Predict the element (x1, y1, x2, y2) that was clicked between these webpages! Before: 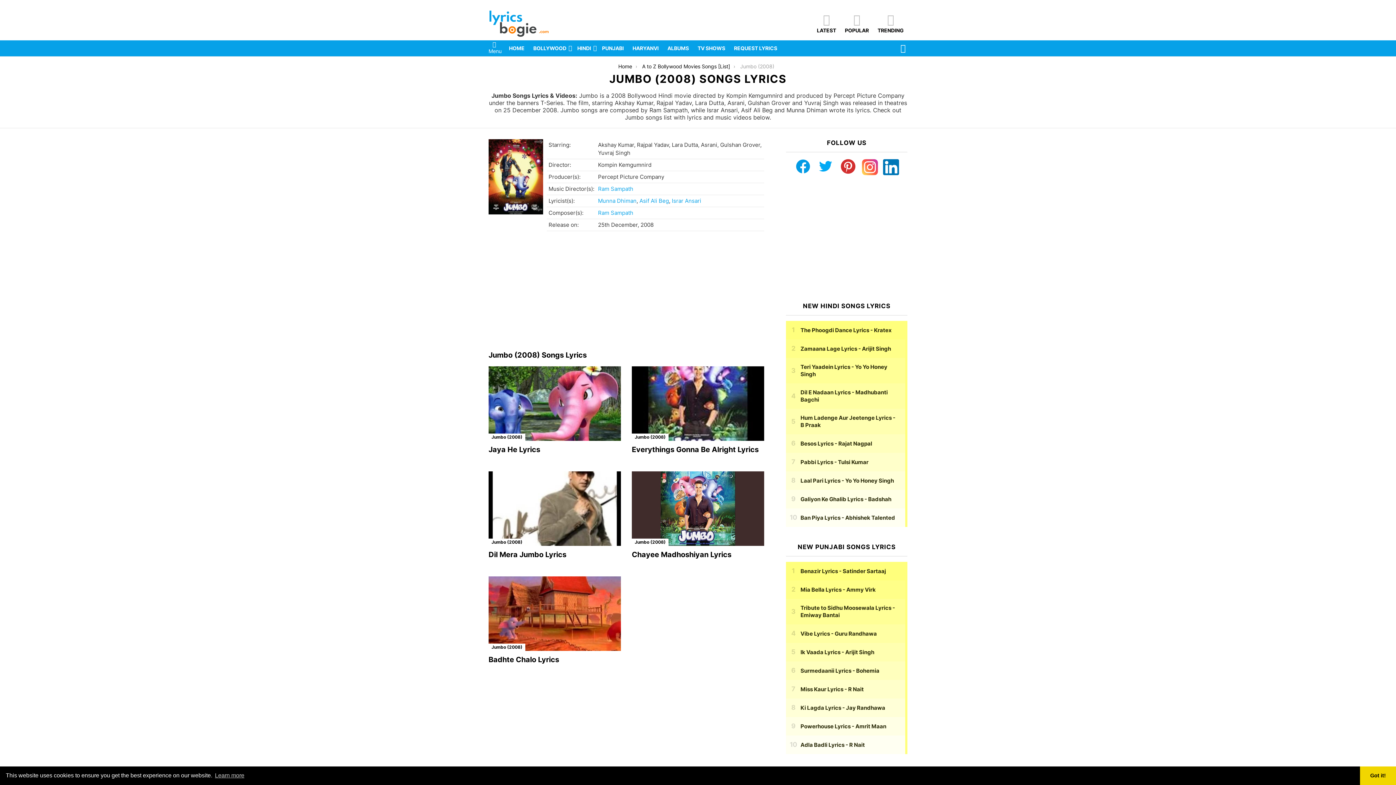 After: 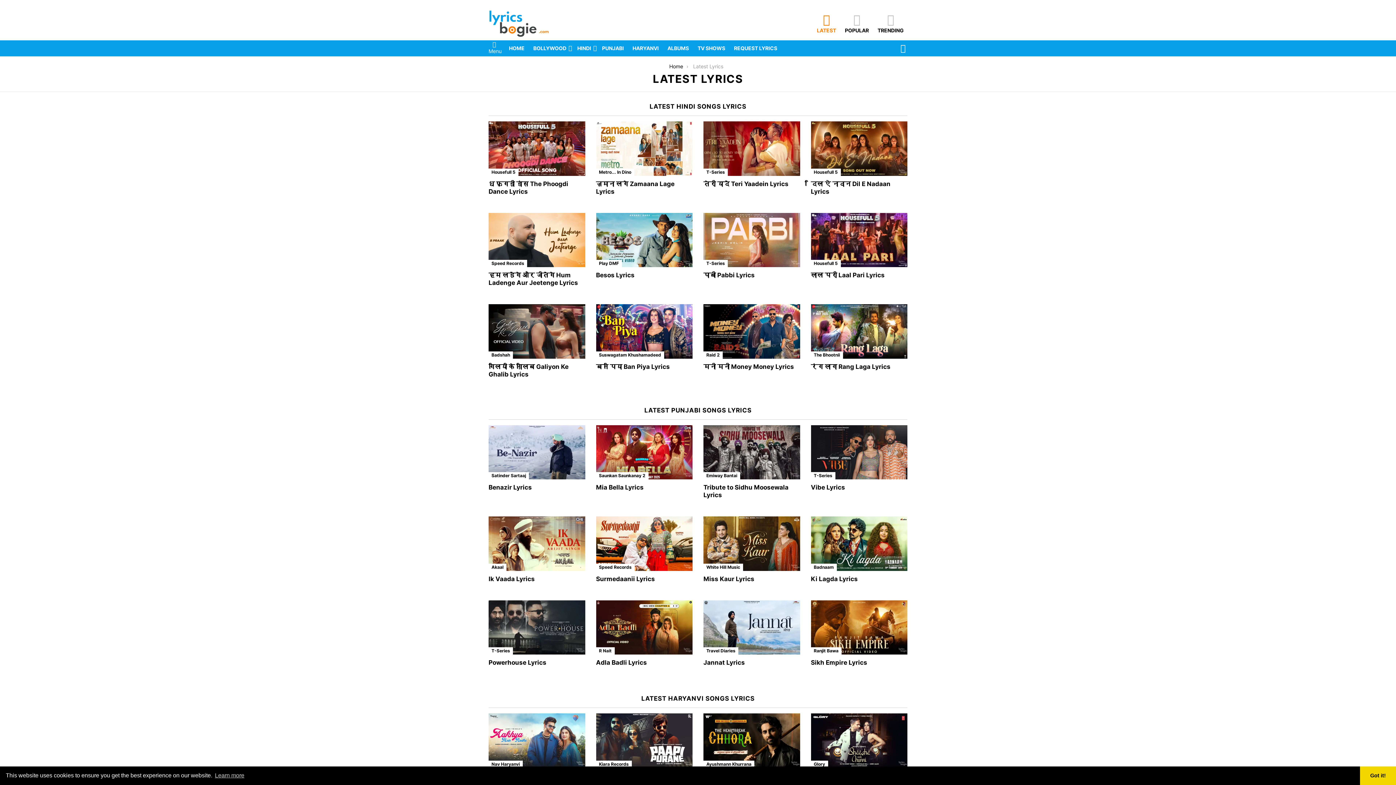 Action: bbox: (813, 13, 840, 33) label: LATEST